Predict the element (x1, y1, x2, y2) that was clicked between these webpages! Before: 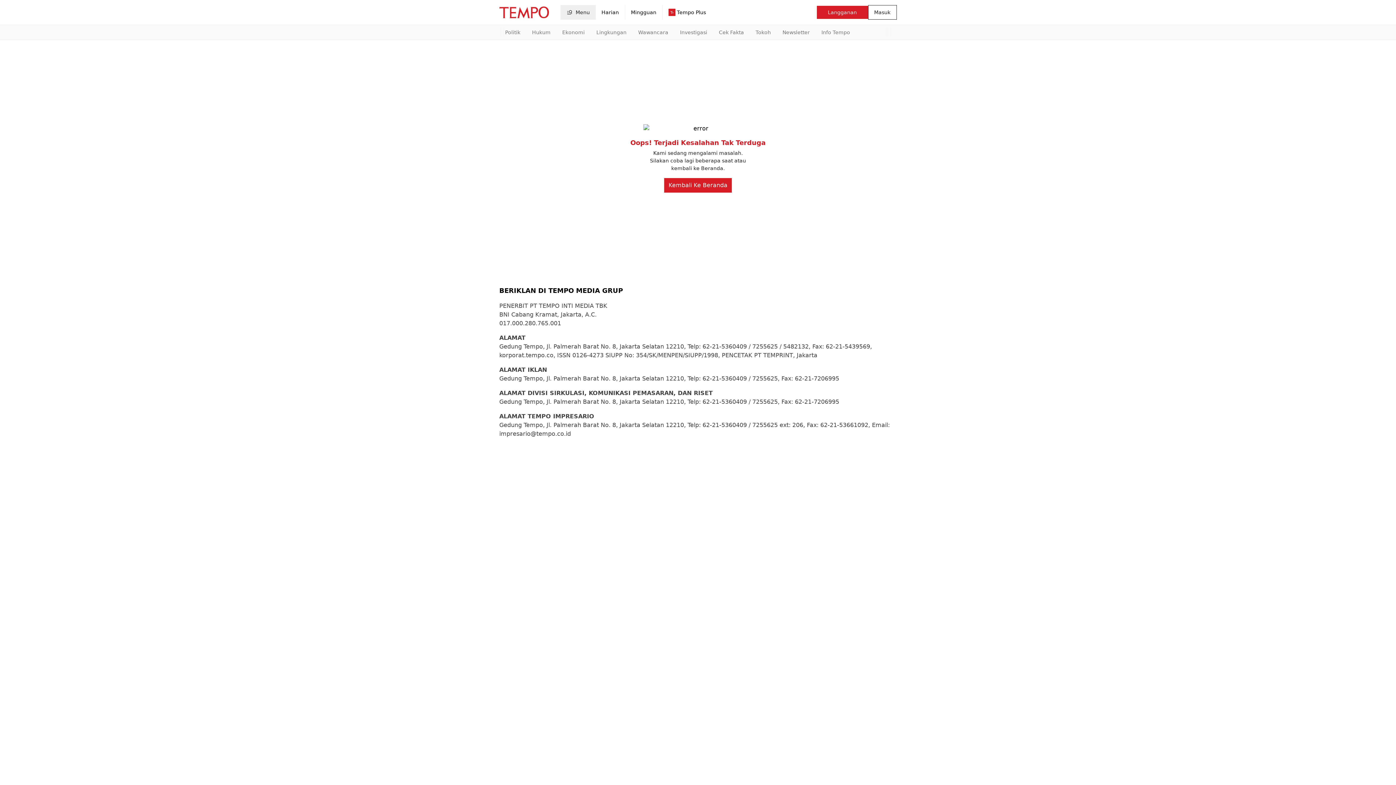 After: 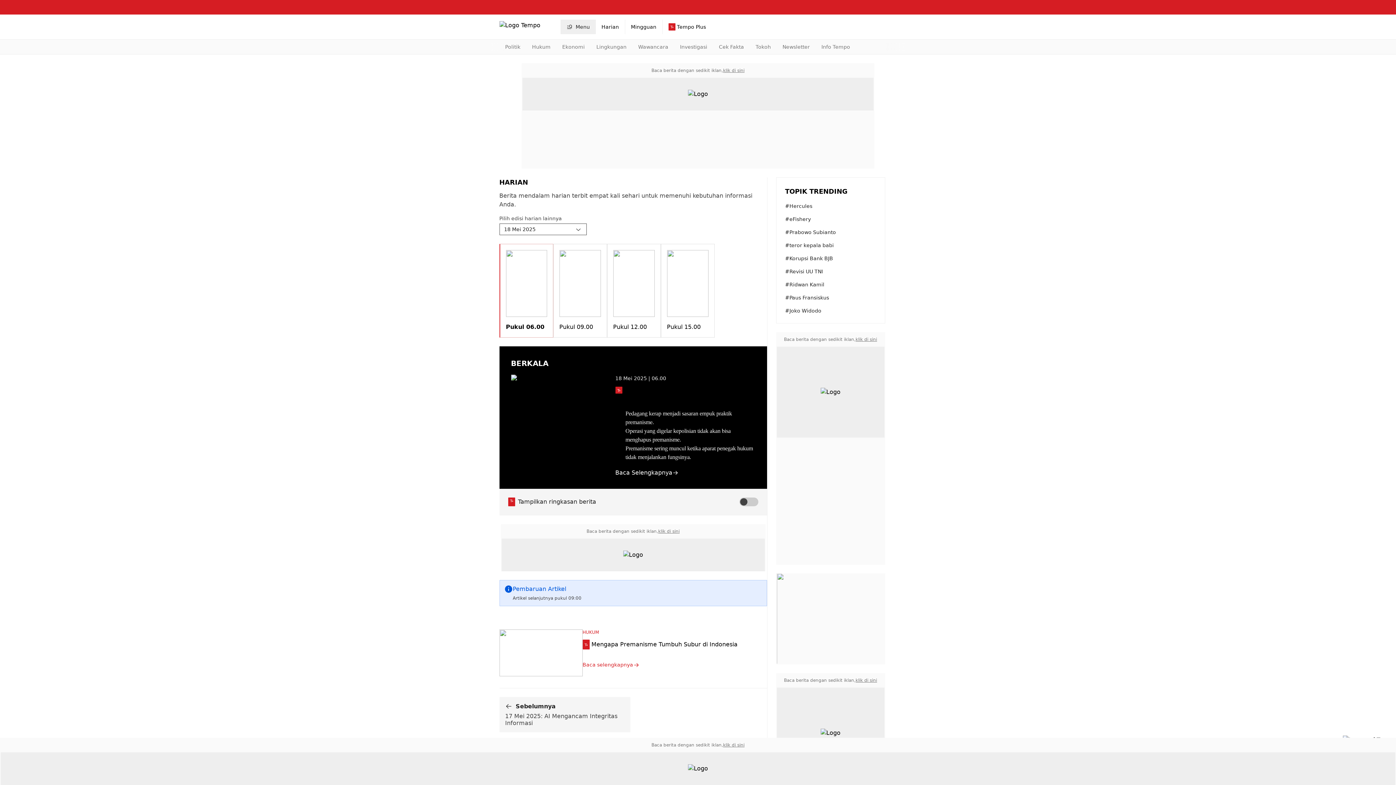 Action: bbox: (595, 5, 624, 19) label: Harian